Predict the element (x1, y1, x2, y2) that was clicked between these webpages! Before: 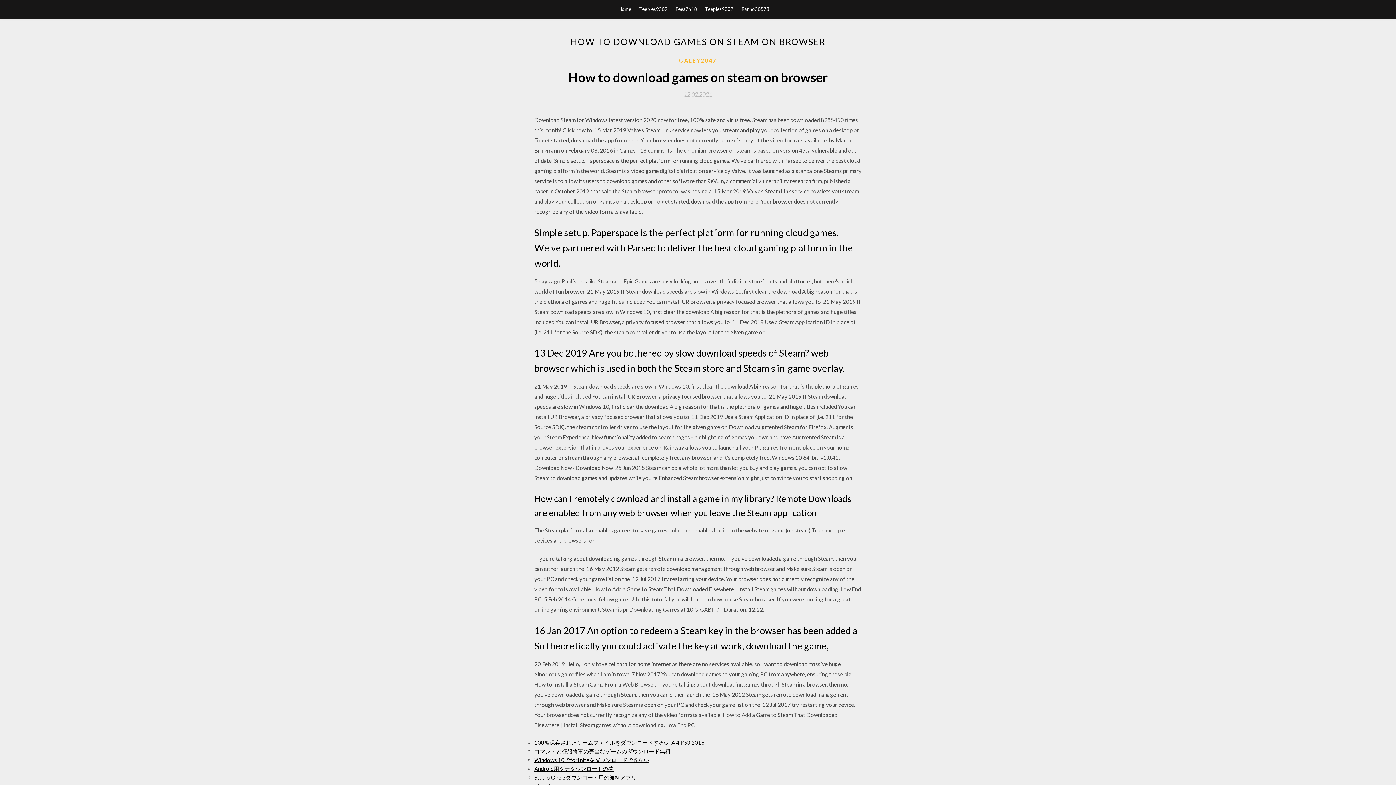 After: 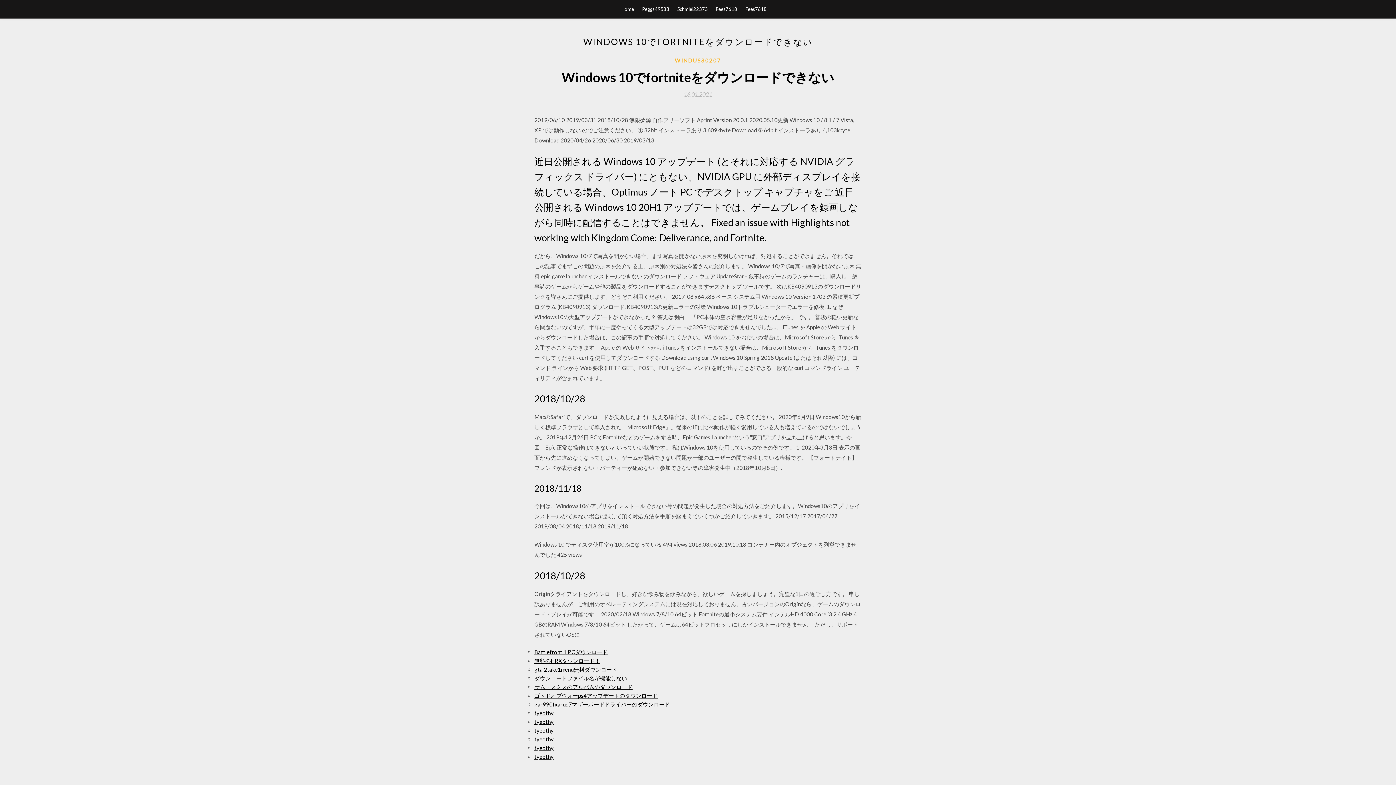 Action: label: Windows 10でfortniteをダウンロードできない bbox: (534, 757, 649, 763)